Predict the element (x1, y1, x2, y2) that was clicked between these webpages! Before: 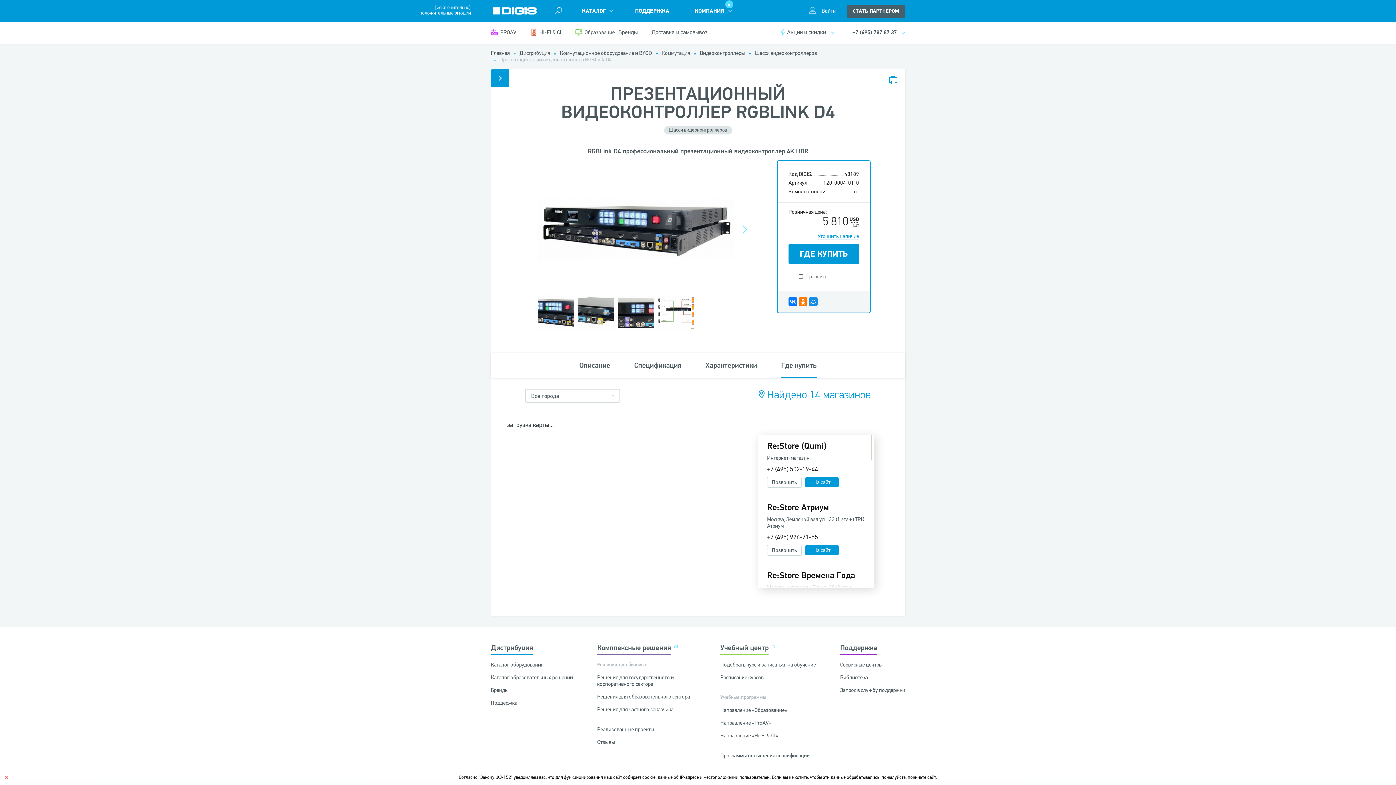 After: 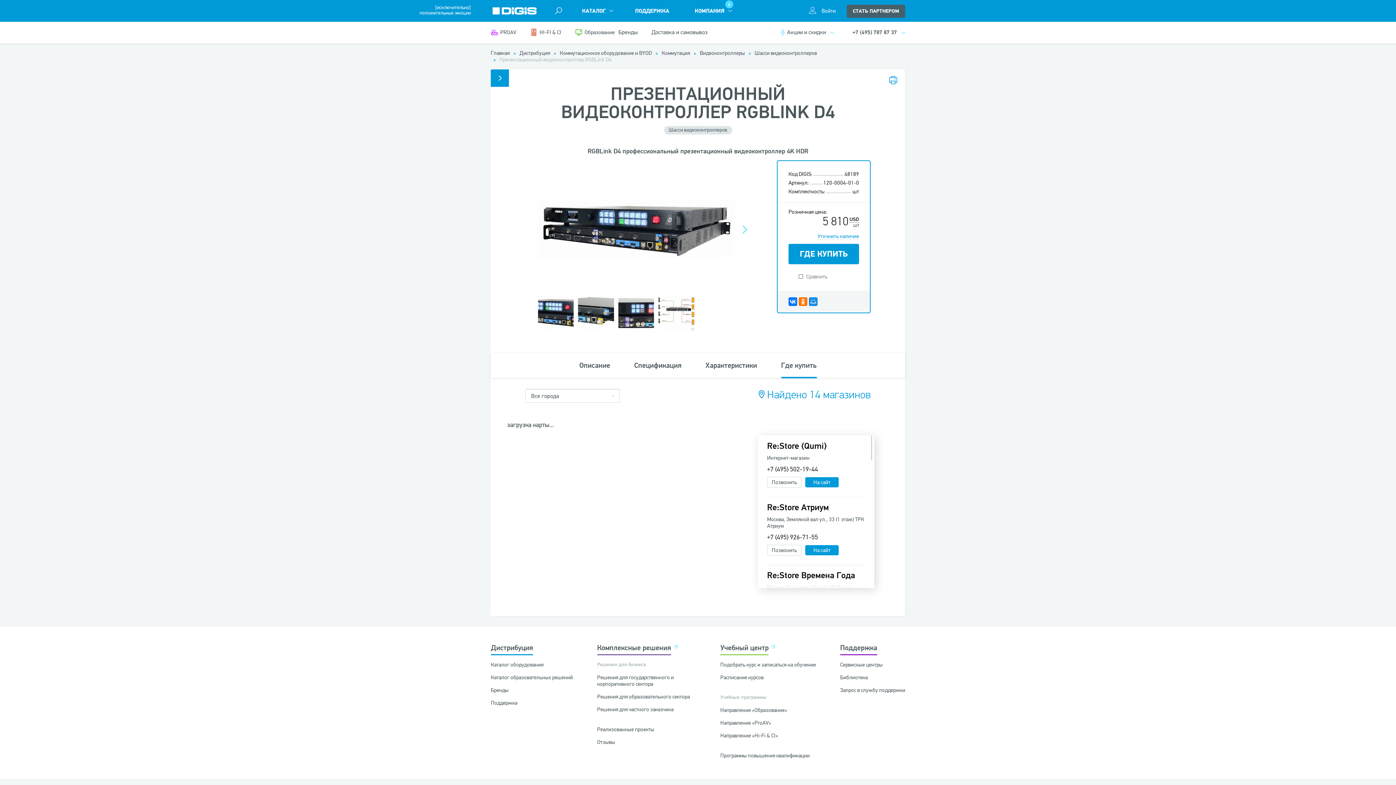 Action: bbox: (5, 776, 8, 779)